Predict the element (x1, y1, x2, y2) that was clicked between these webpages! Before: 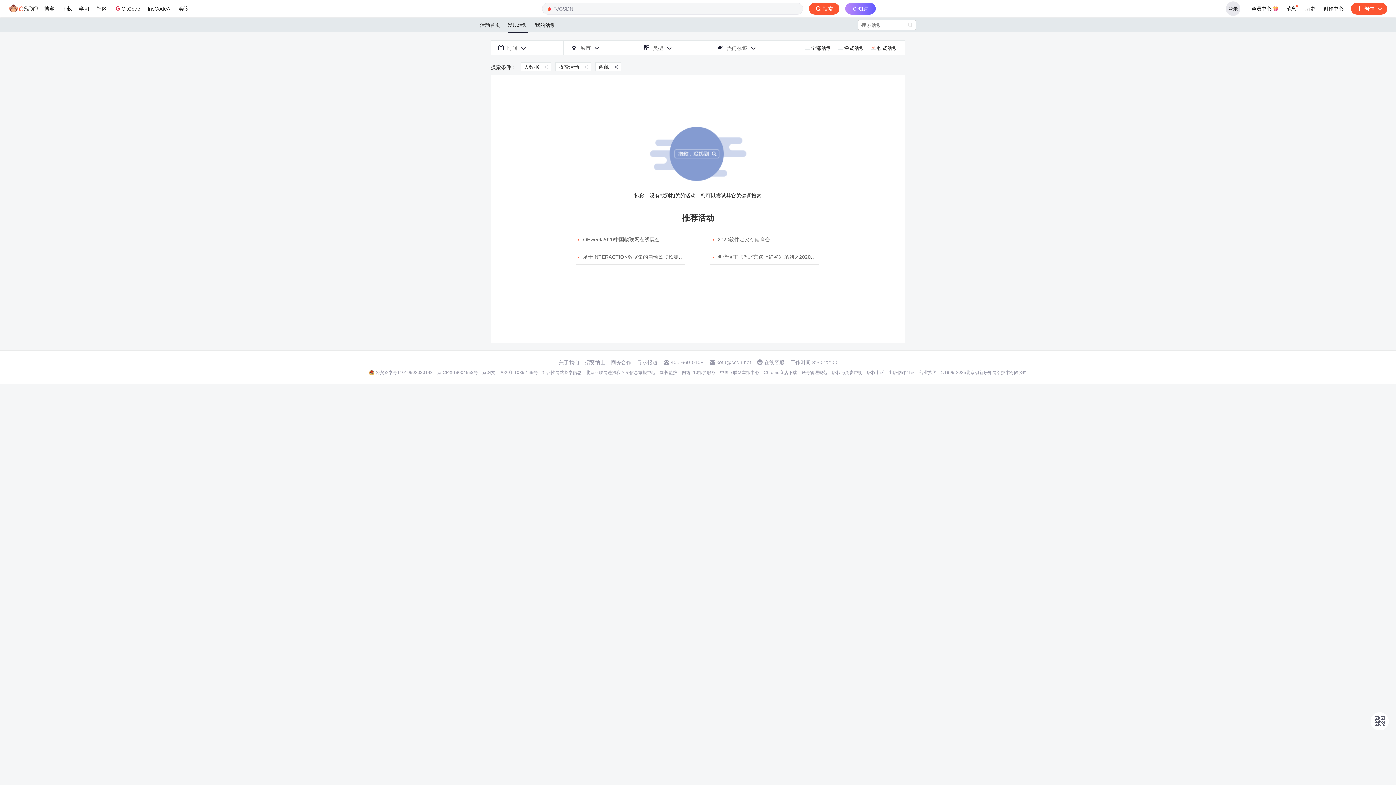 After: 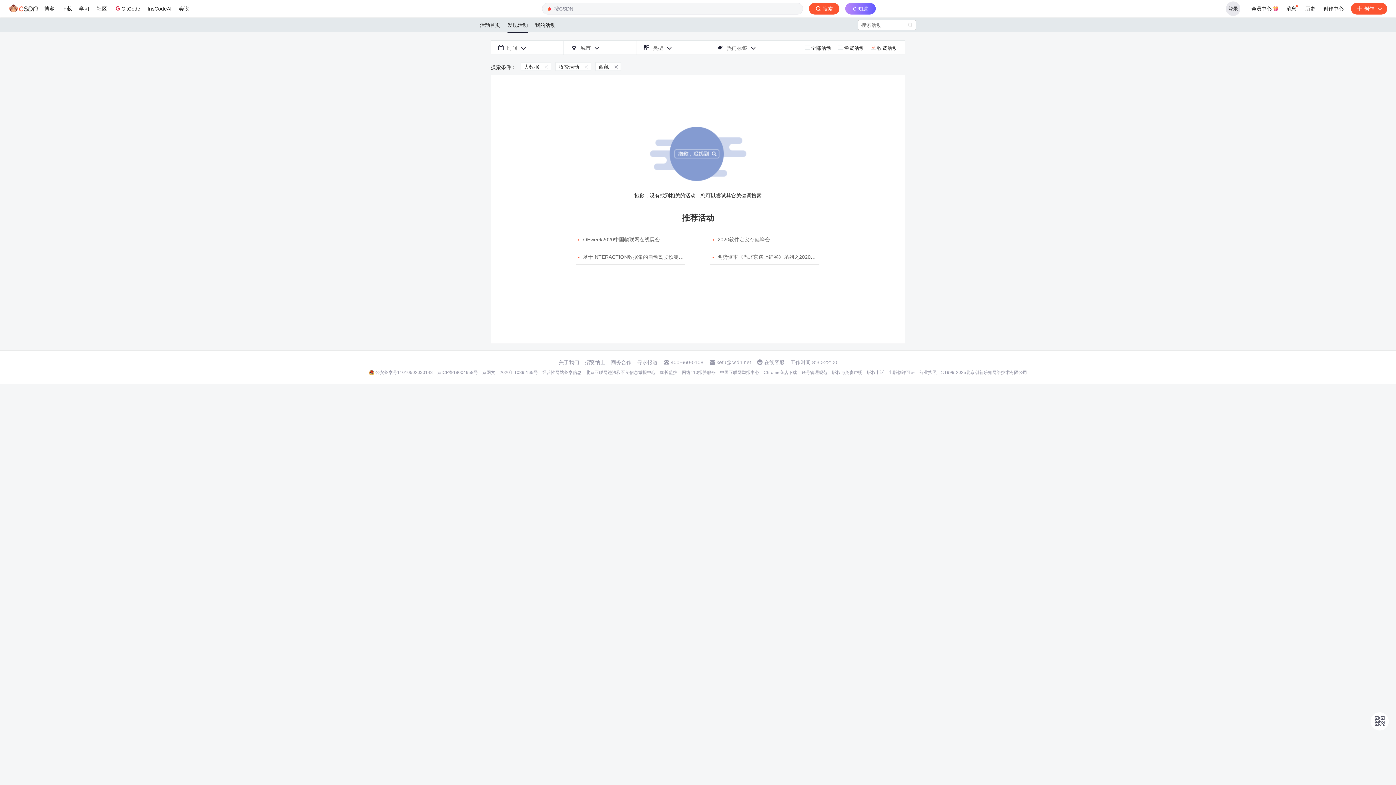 Action: bbox: (660, 369, 677, 375) label: 家长监护